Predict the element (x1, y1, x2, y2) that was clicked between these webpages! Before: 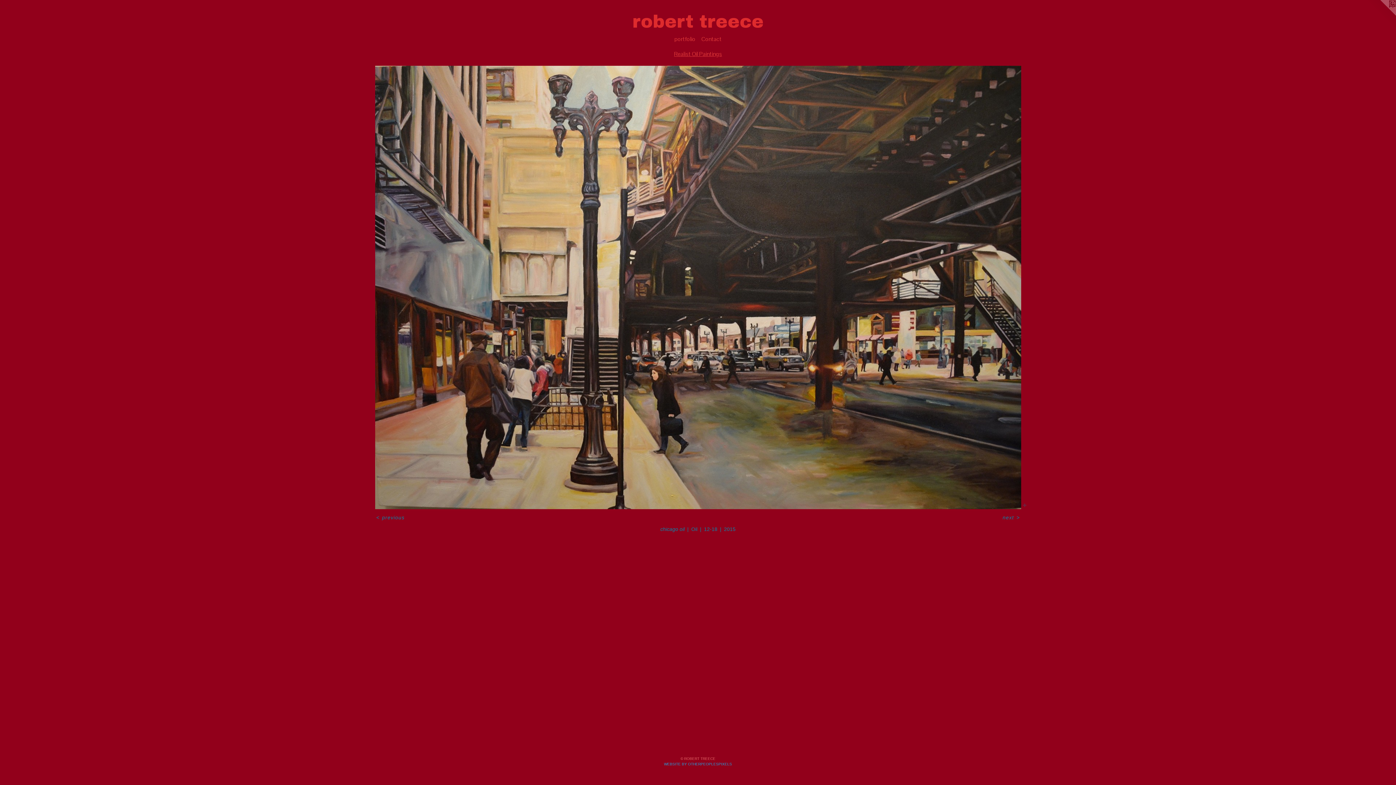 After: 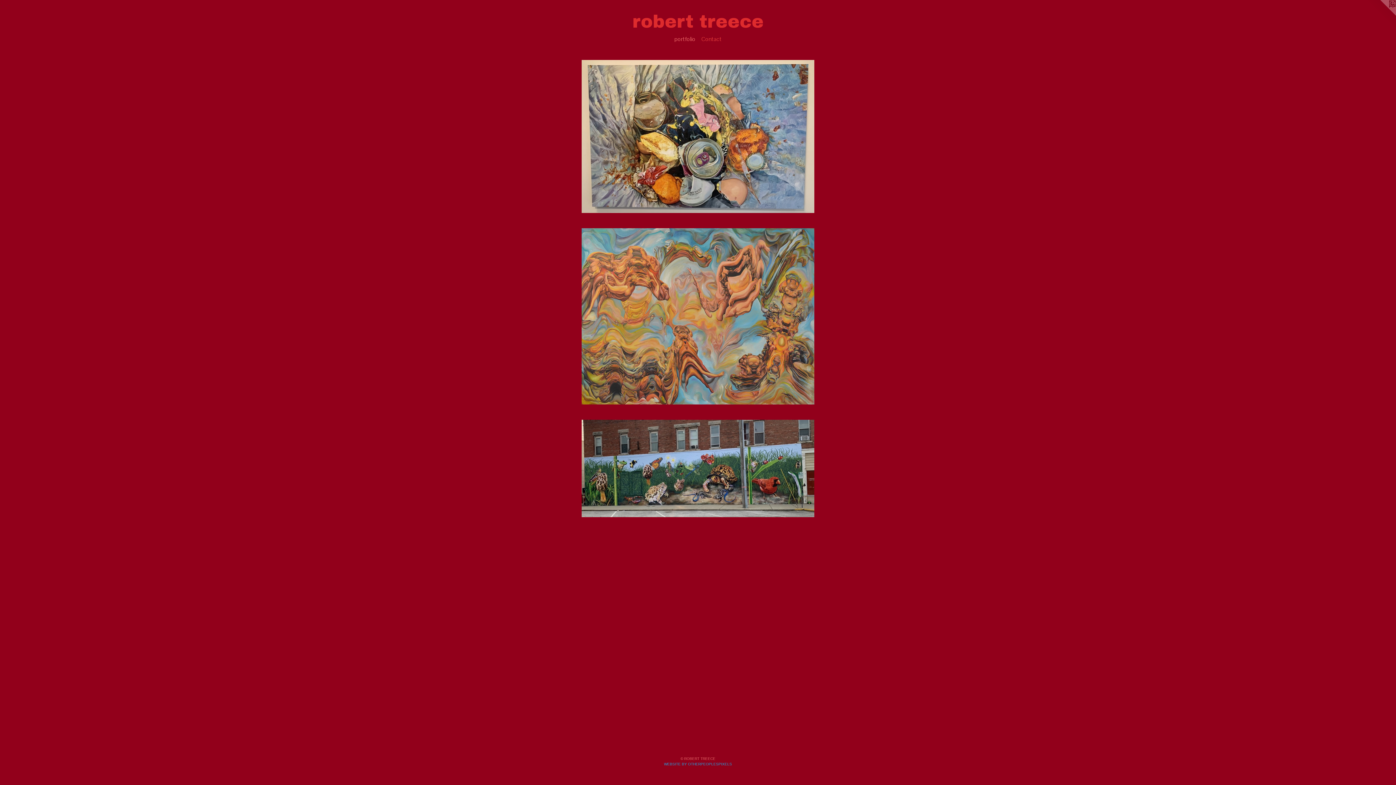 Action: bbox: (671, 34, 698, 43) label: portfolio